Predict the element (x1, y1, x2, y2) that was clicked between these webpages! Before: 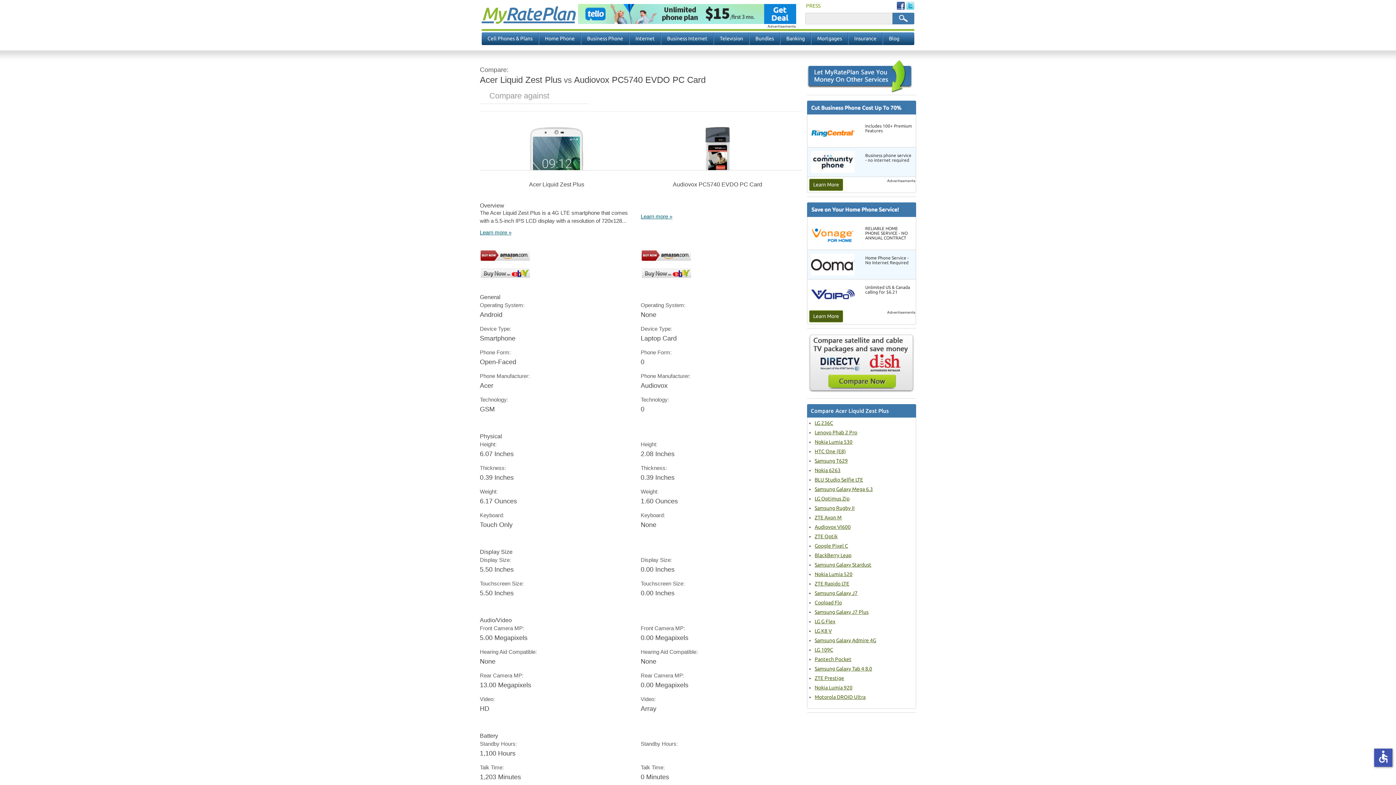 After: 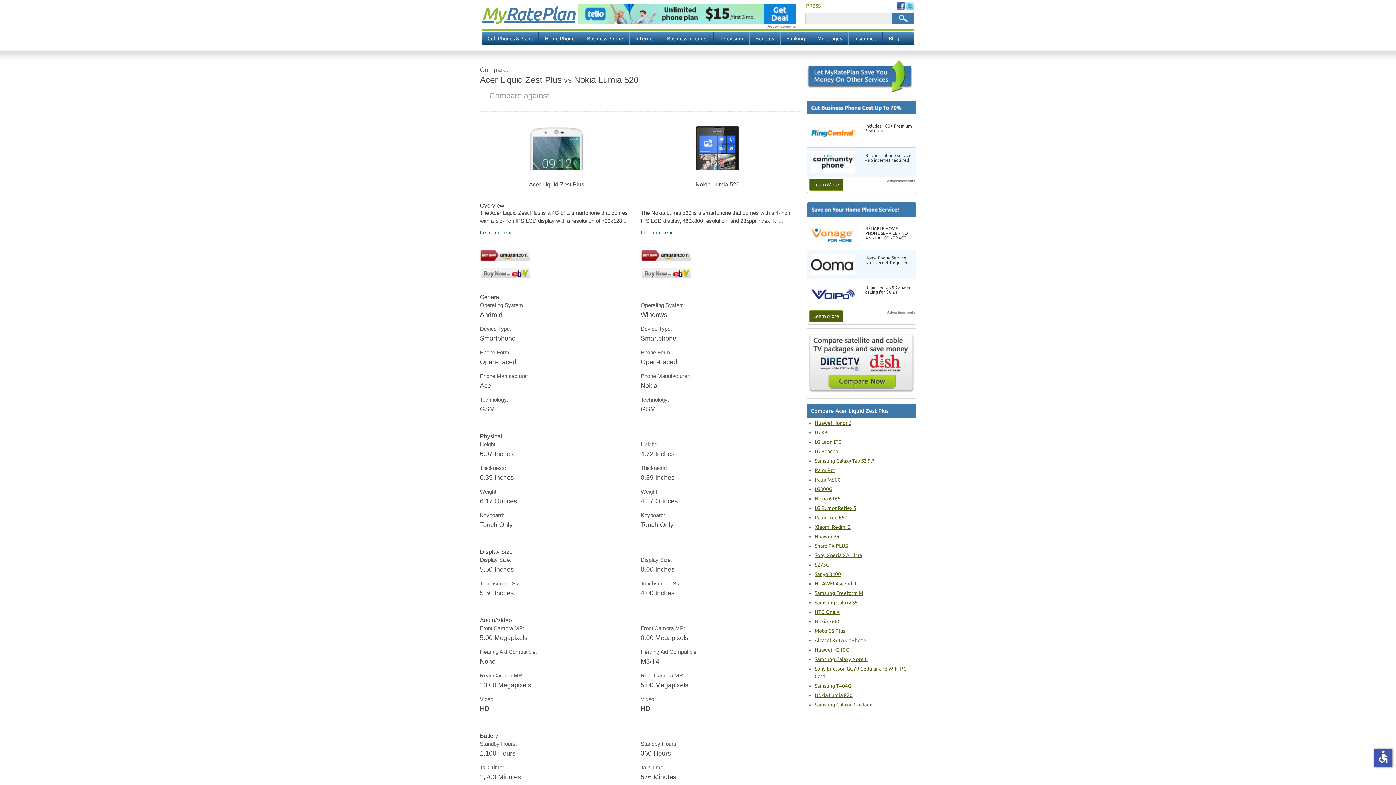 Action: bbox: (814, 571, 852, 577) label: Nokia Lumia 520